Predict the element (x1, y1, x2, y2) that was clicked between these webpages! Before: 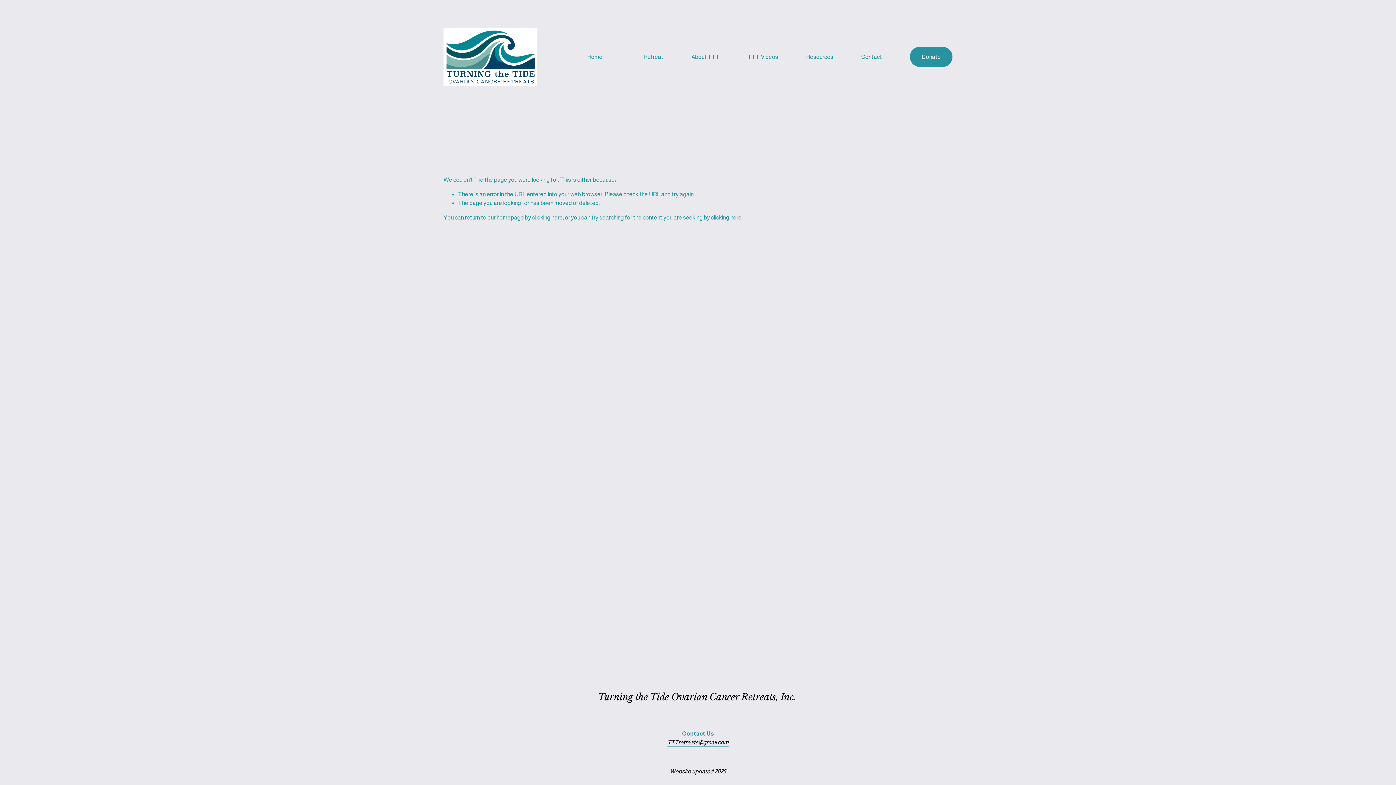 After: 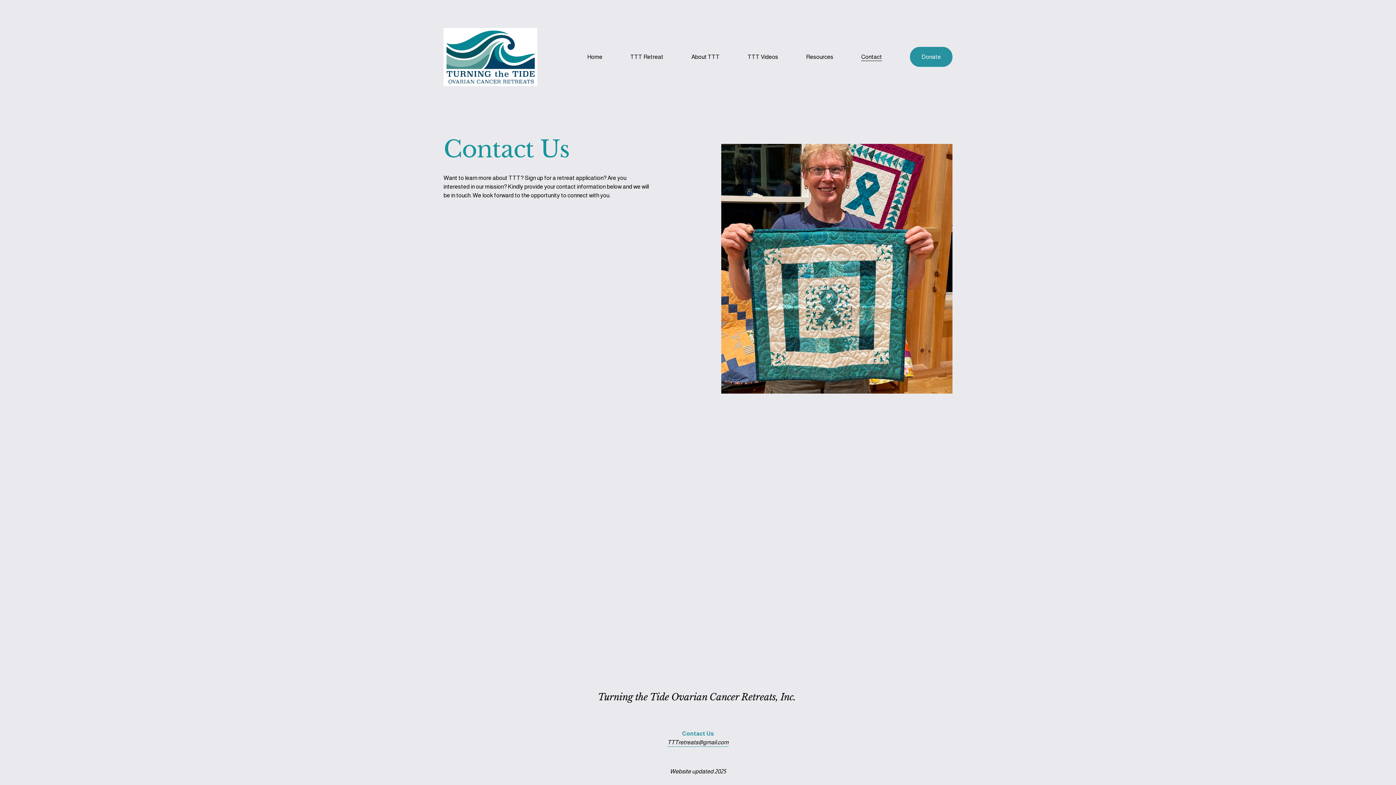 Action: bbox: (861, 52, 882, 61) label: Contact